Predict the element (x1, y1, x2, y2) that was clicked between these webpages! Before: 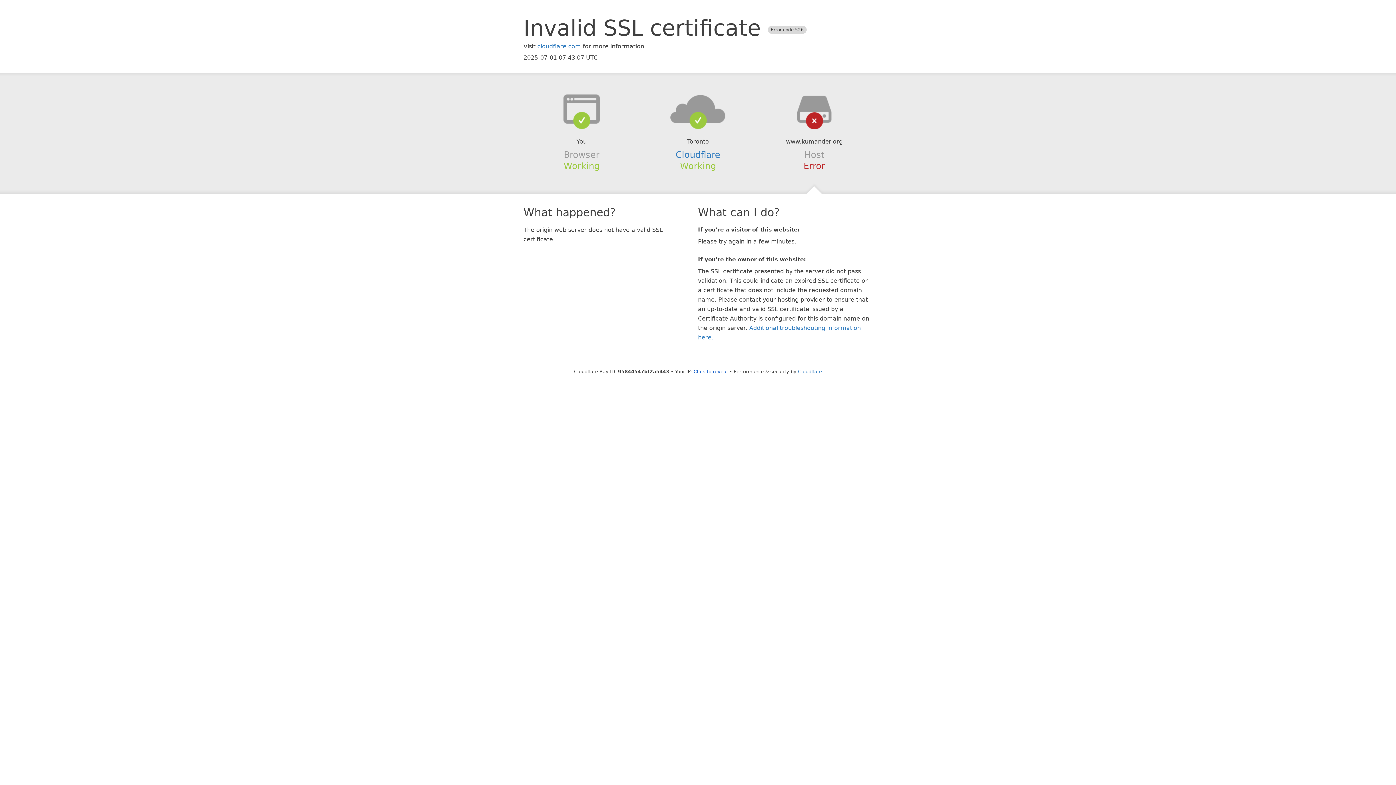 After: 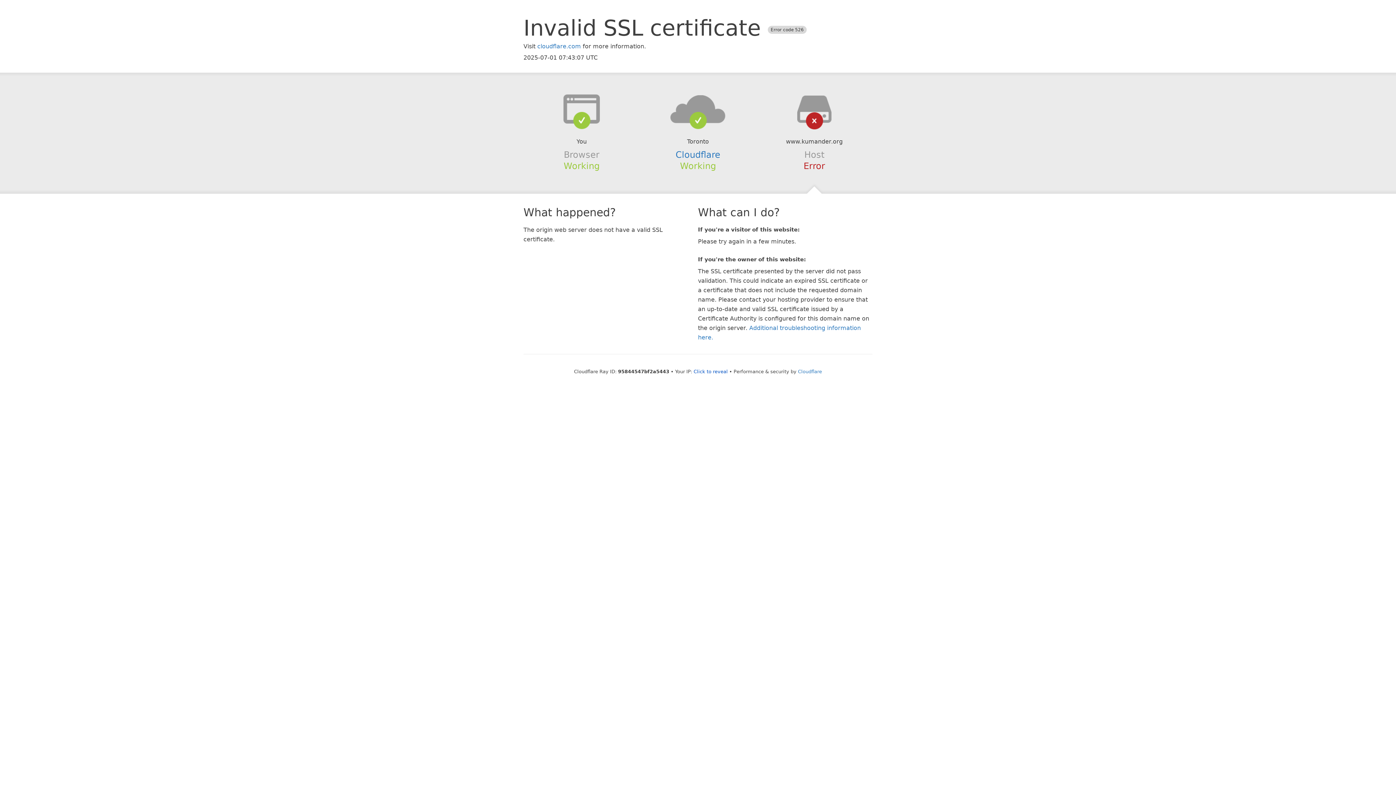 Action: bbox: (639, 94, 756, 123)